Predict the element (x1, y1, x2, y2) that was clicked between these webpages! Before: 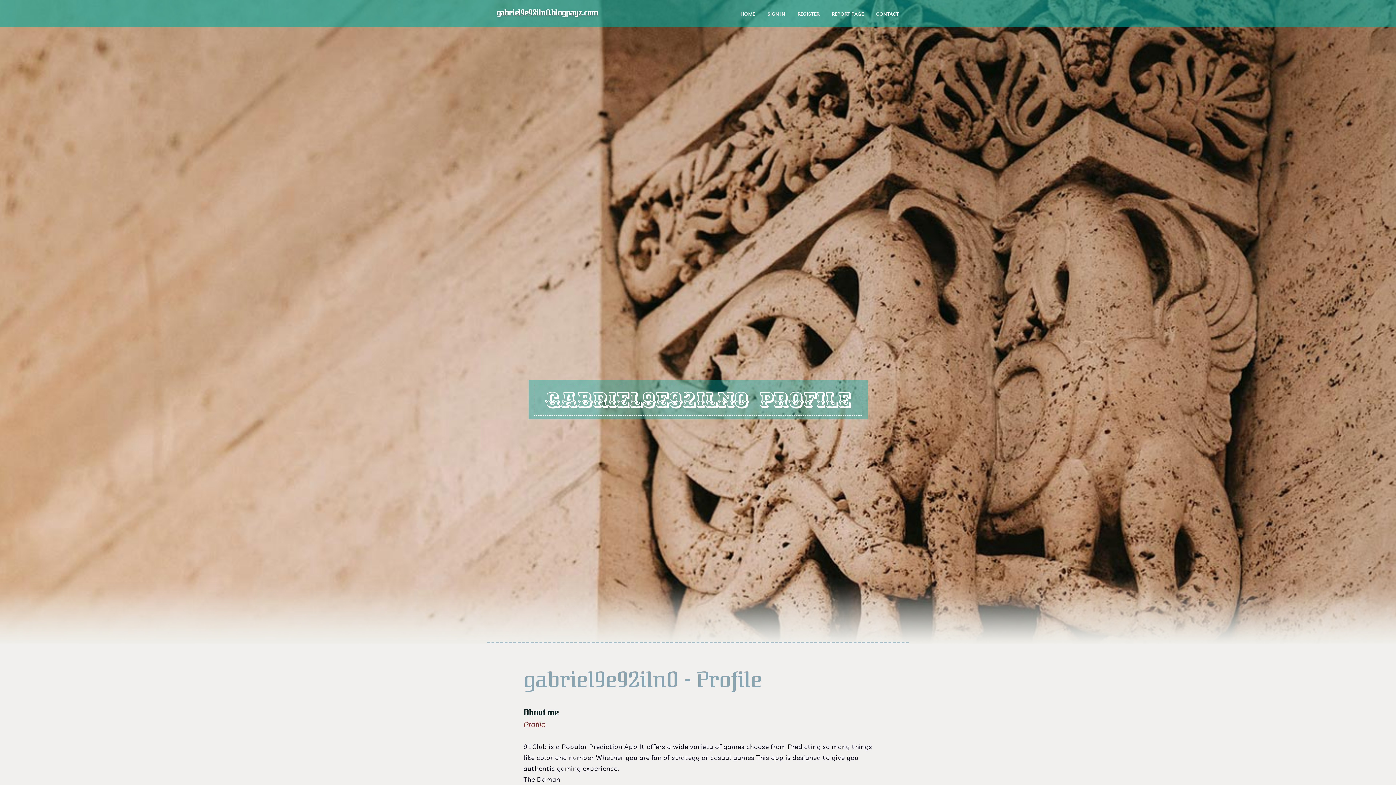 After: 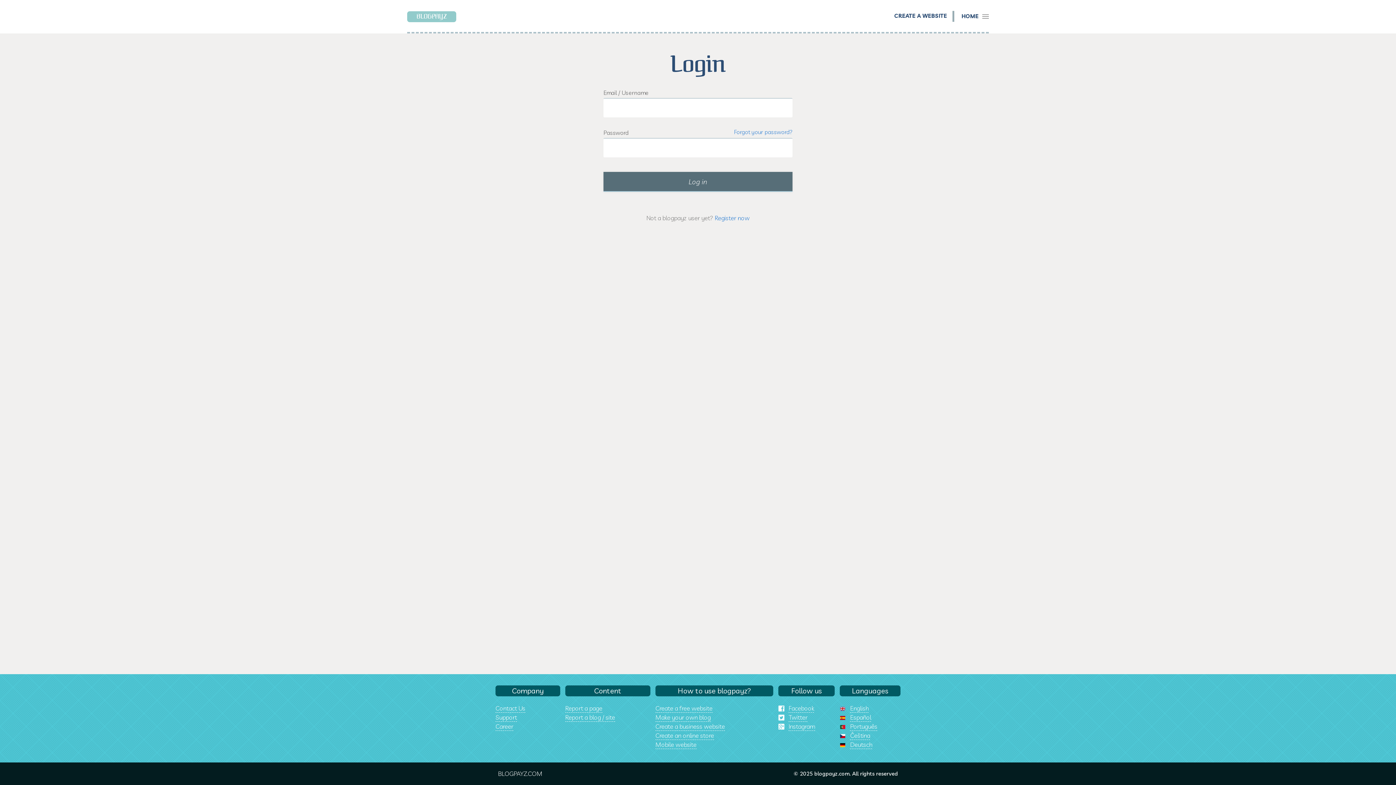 Action: bbox: (761, 0, 791, 27) label: SIGN IN